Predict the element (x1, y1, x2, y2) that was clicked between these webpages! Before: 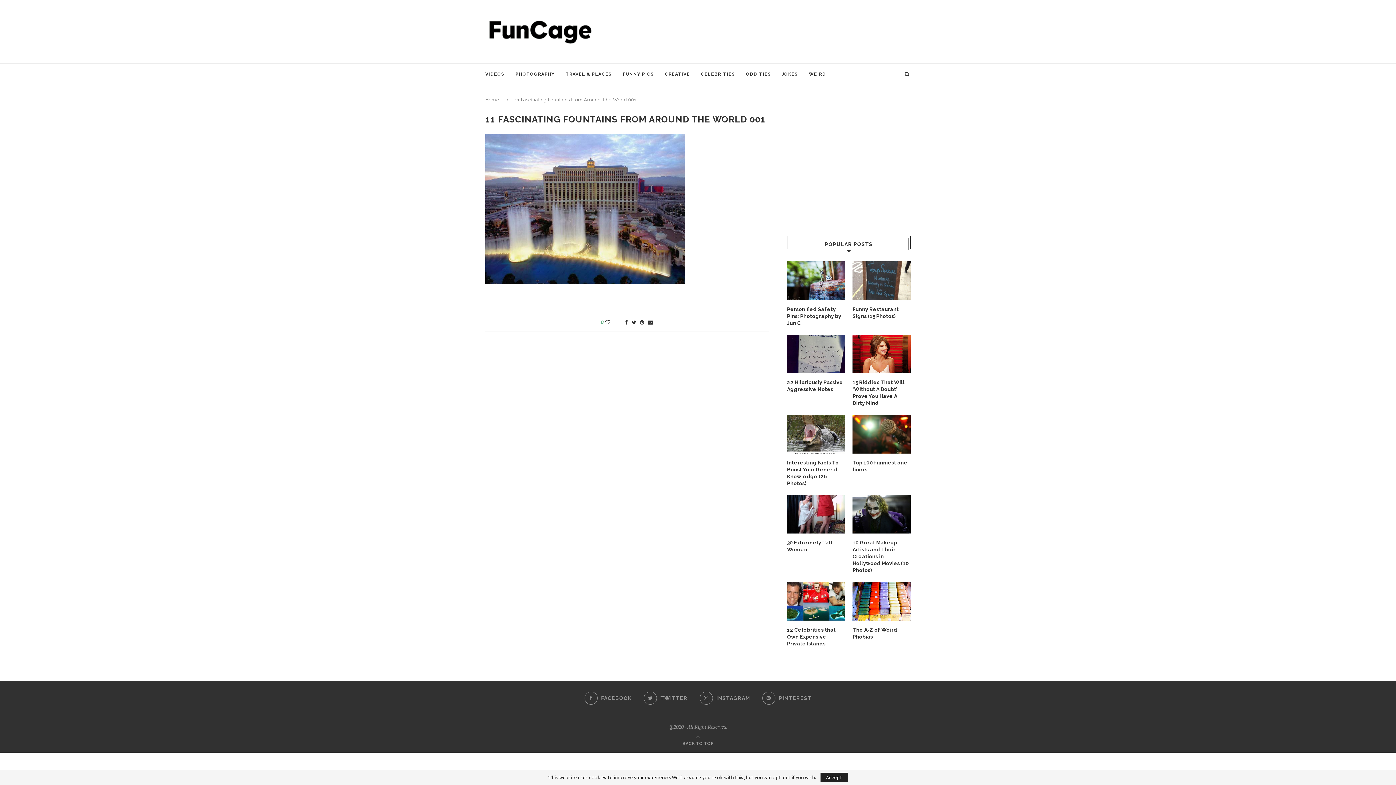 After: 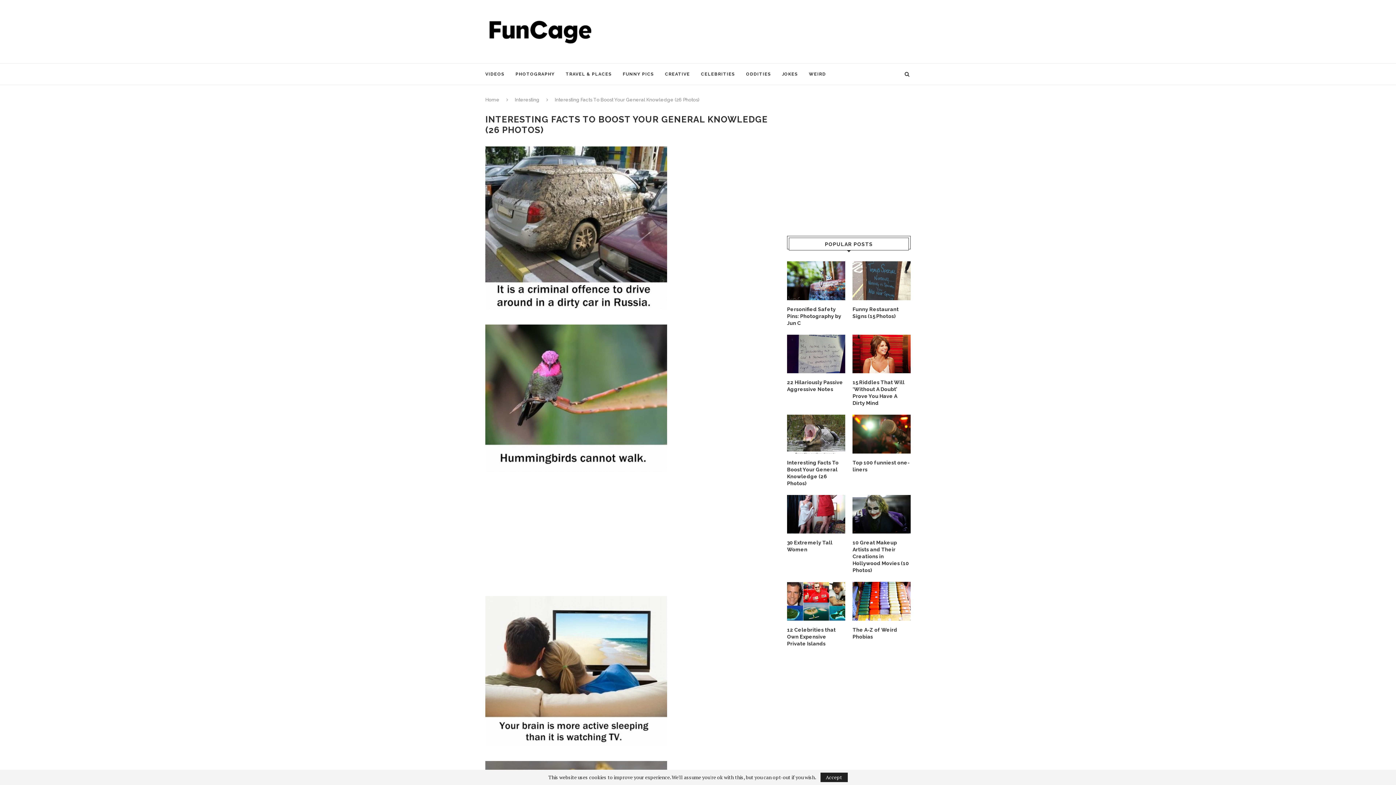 Action: bbox: (787, 414, 845, 453)